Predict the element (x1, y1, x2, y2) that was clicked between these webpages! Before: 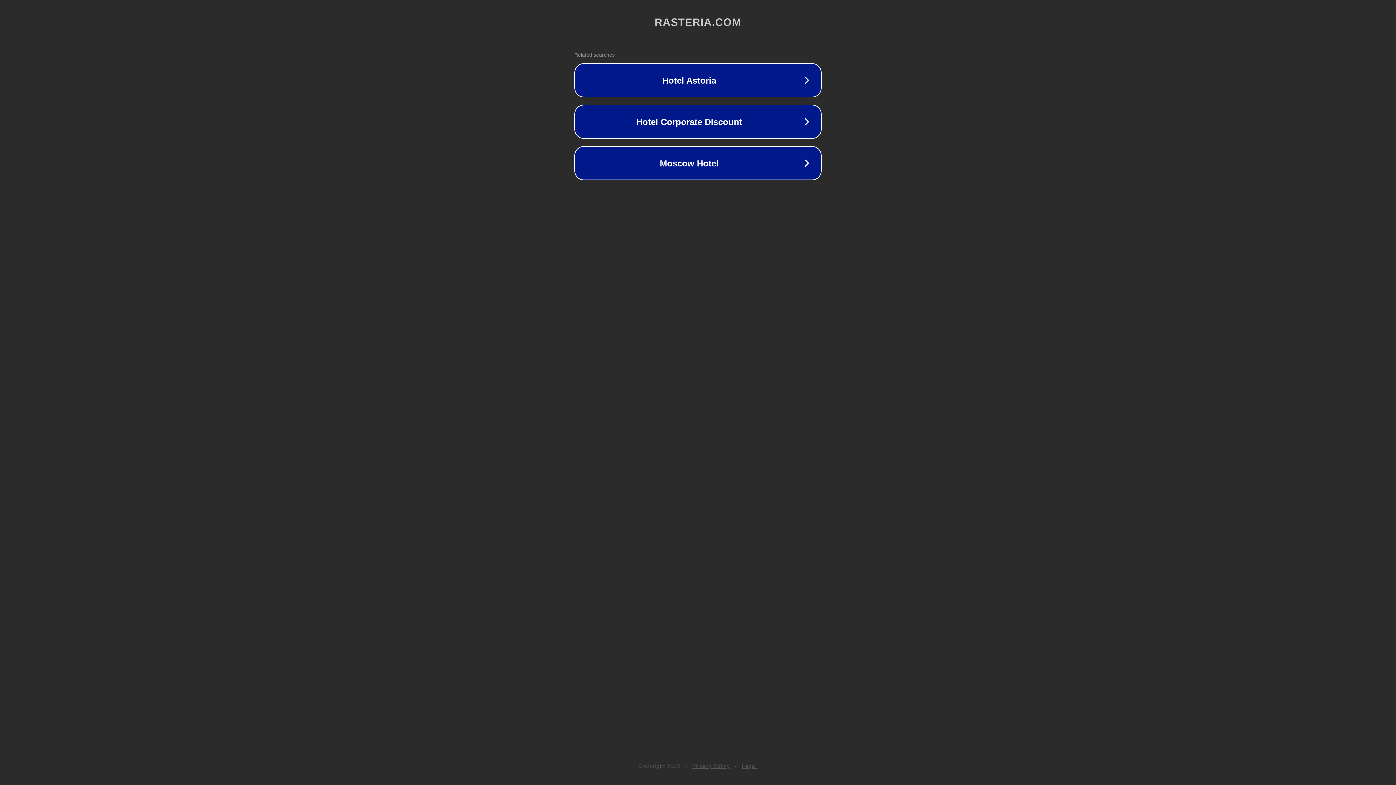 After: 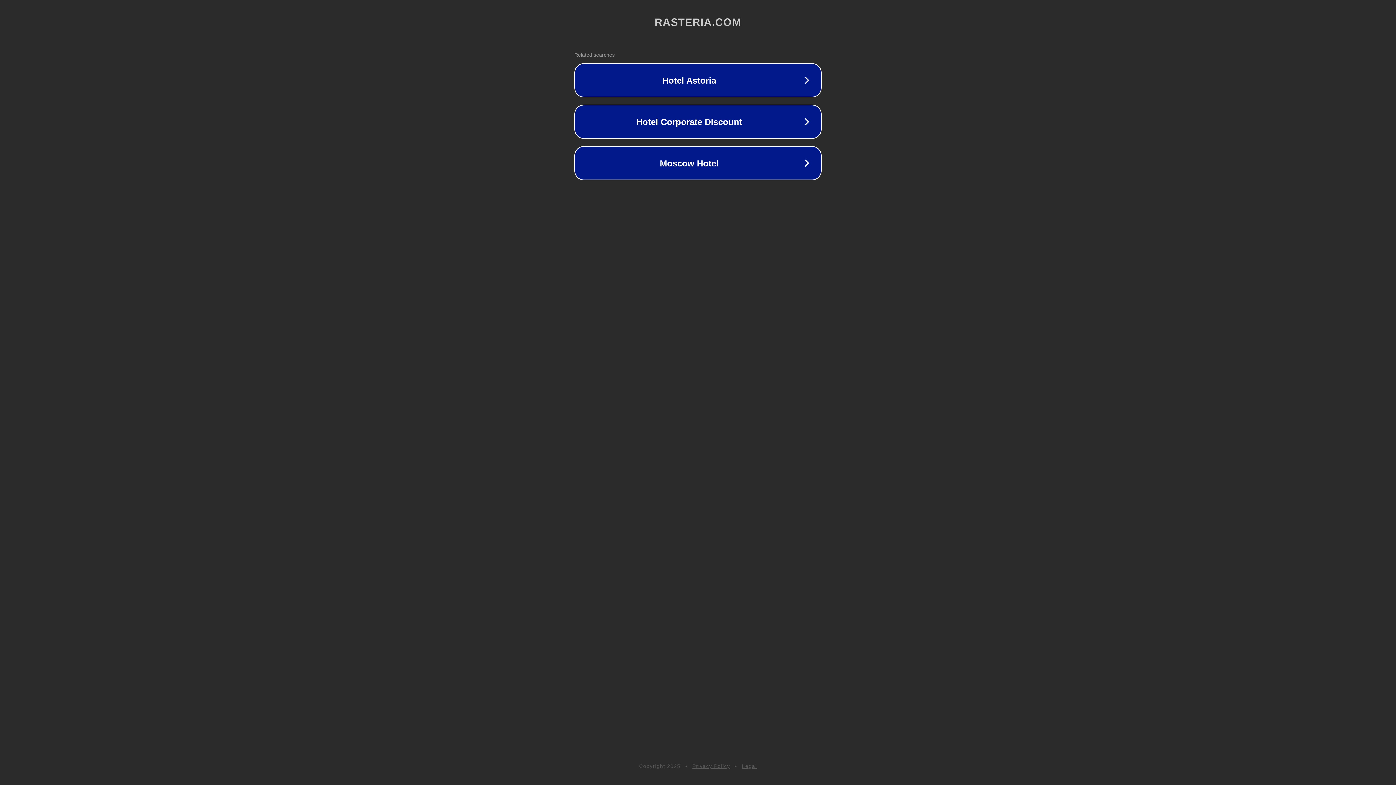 Action: label: Privacy Policy bbox: (692, 763, 730, 769)